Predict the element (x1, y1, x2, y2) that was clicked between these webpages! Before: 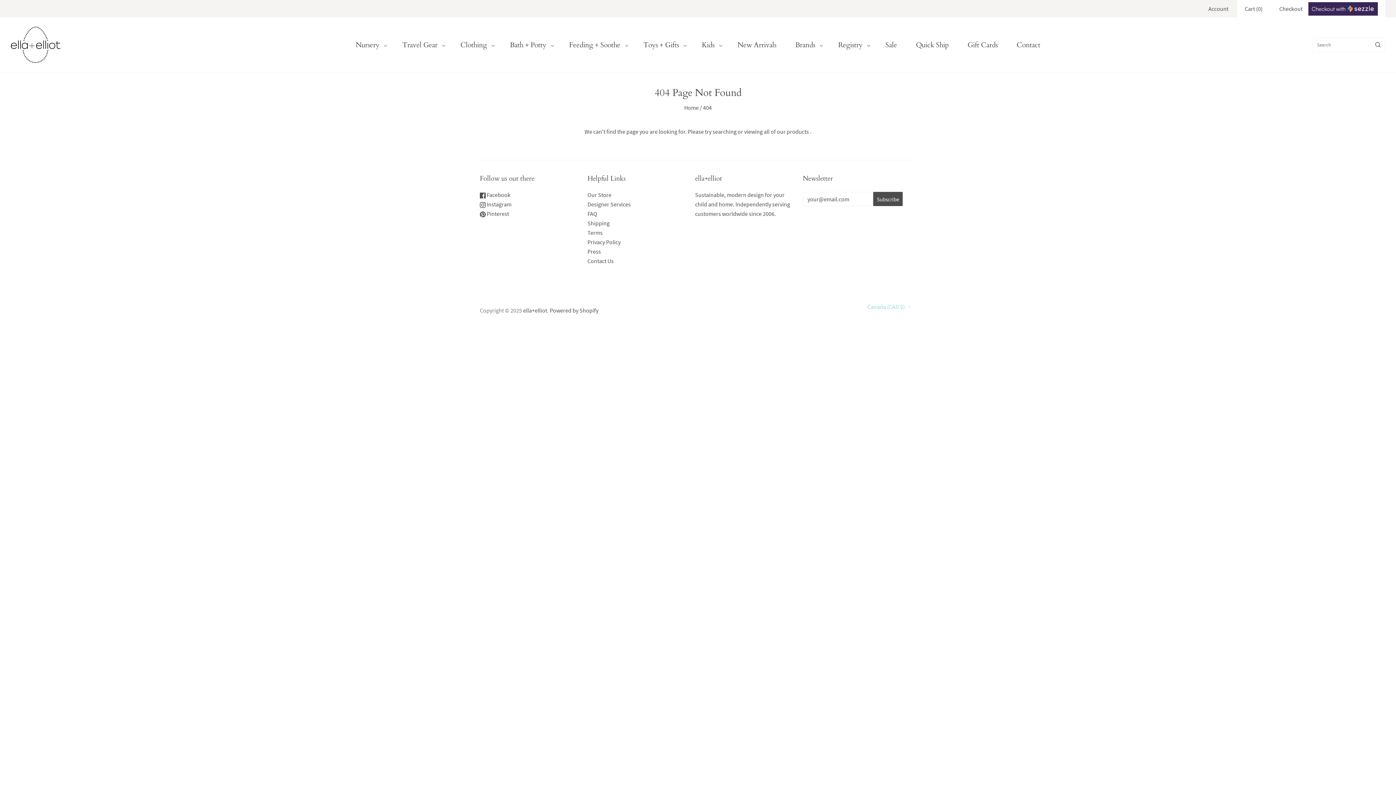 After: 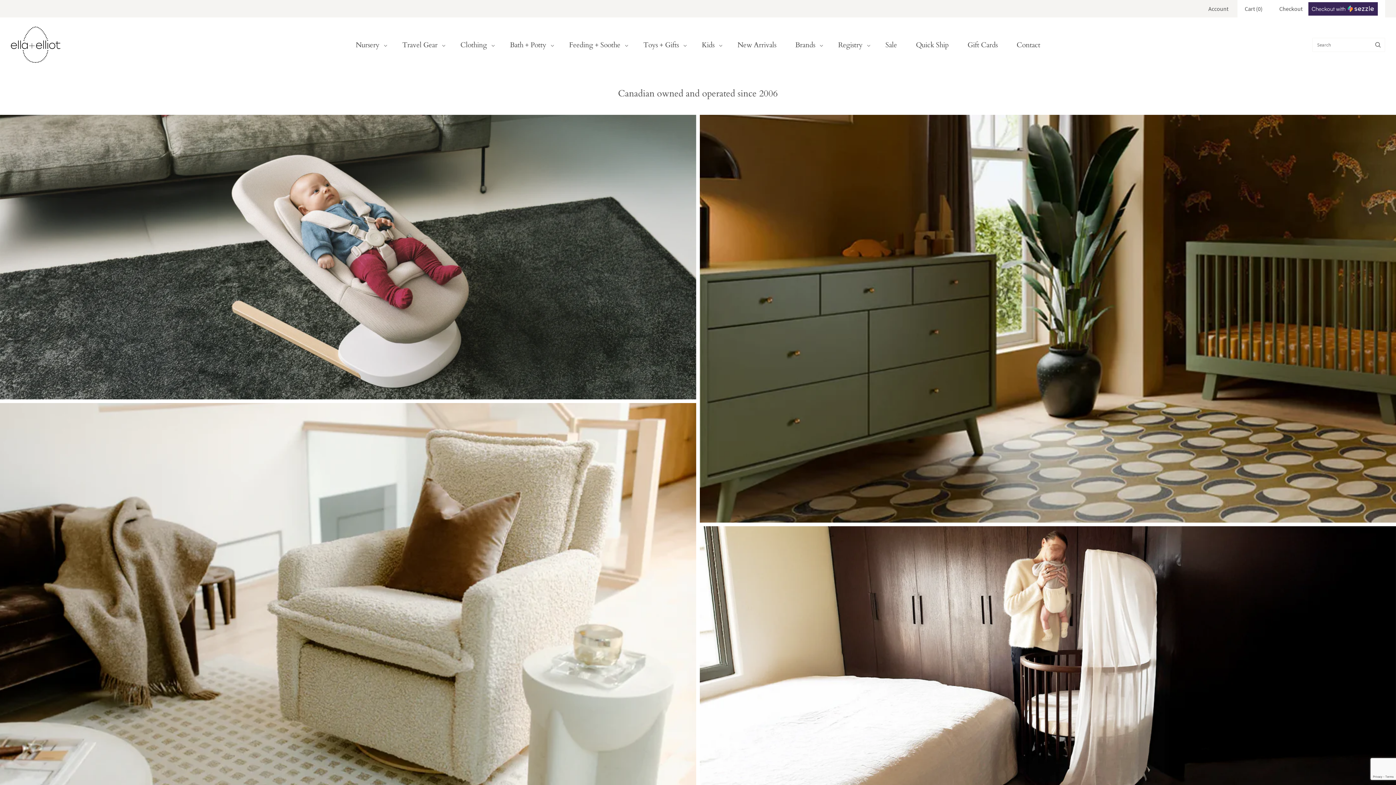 Action: bbox: (10, 26, 60, 62)